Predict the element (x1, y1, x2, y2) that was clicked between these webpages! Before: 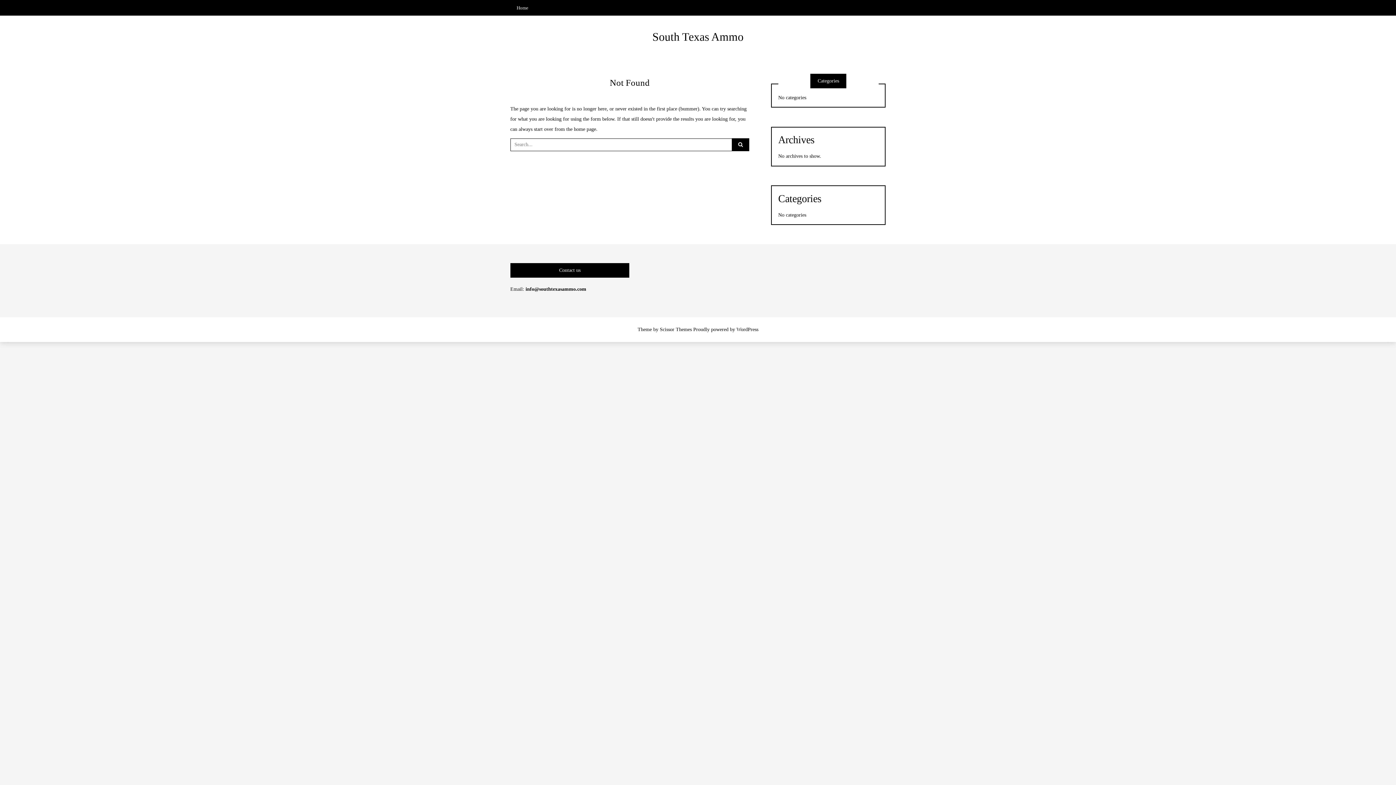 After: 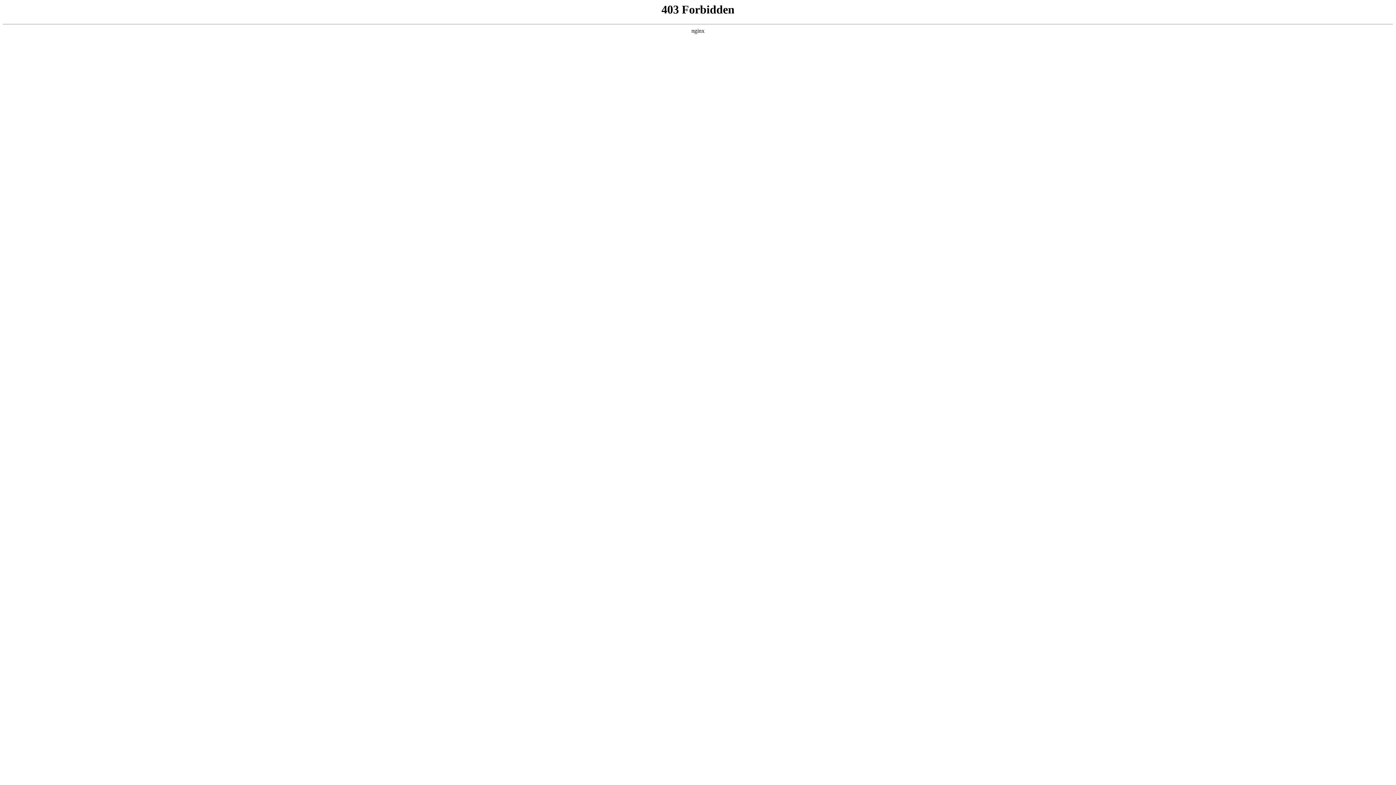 Action: bbox: (736, 326, 758, 332) label: WordPress